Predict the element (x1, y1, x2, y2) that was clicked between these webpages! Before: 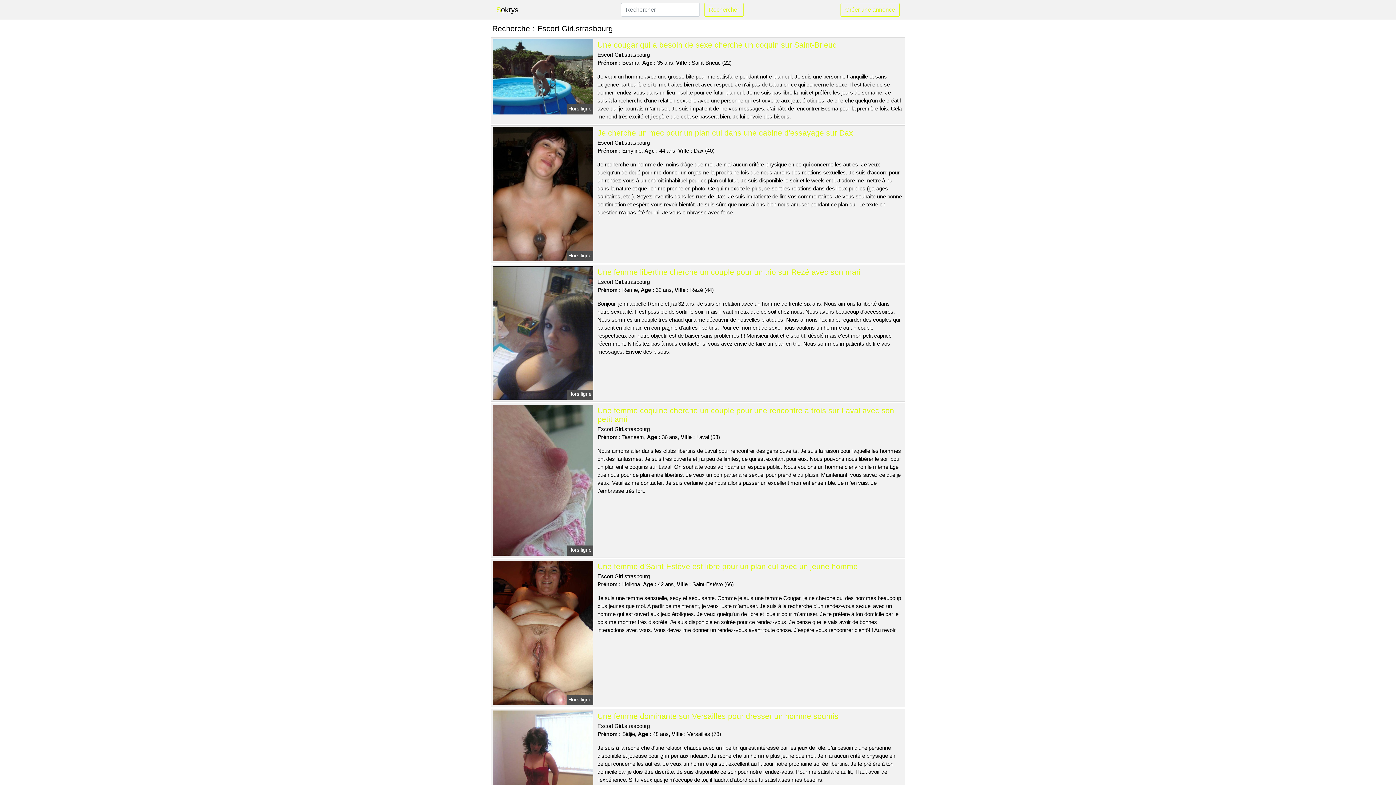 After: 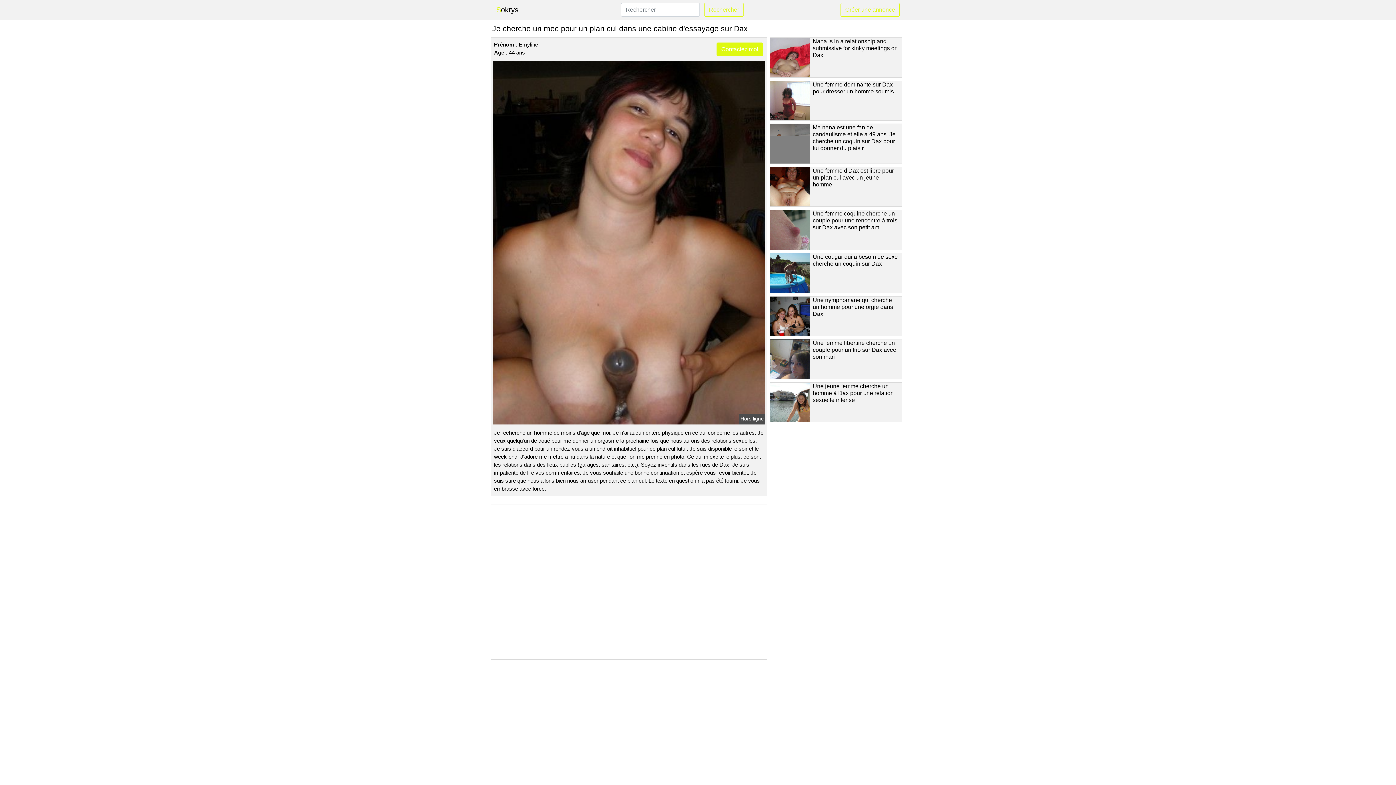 Action: bbox: (491, 190, 594, 196)